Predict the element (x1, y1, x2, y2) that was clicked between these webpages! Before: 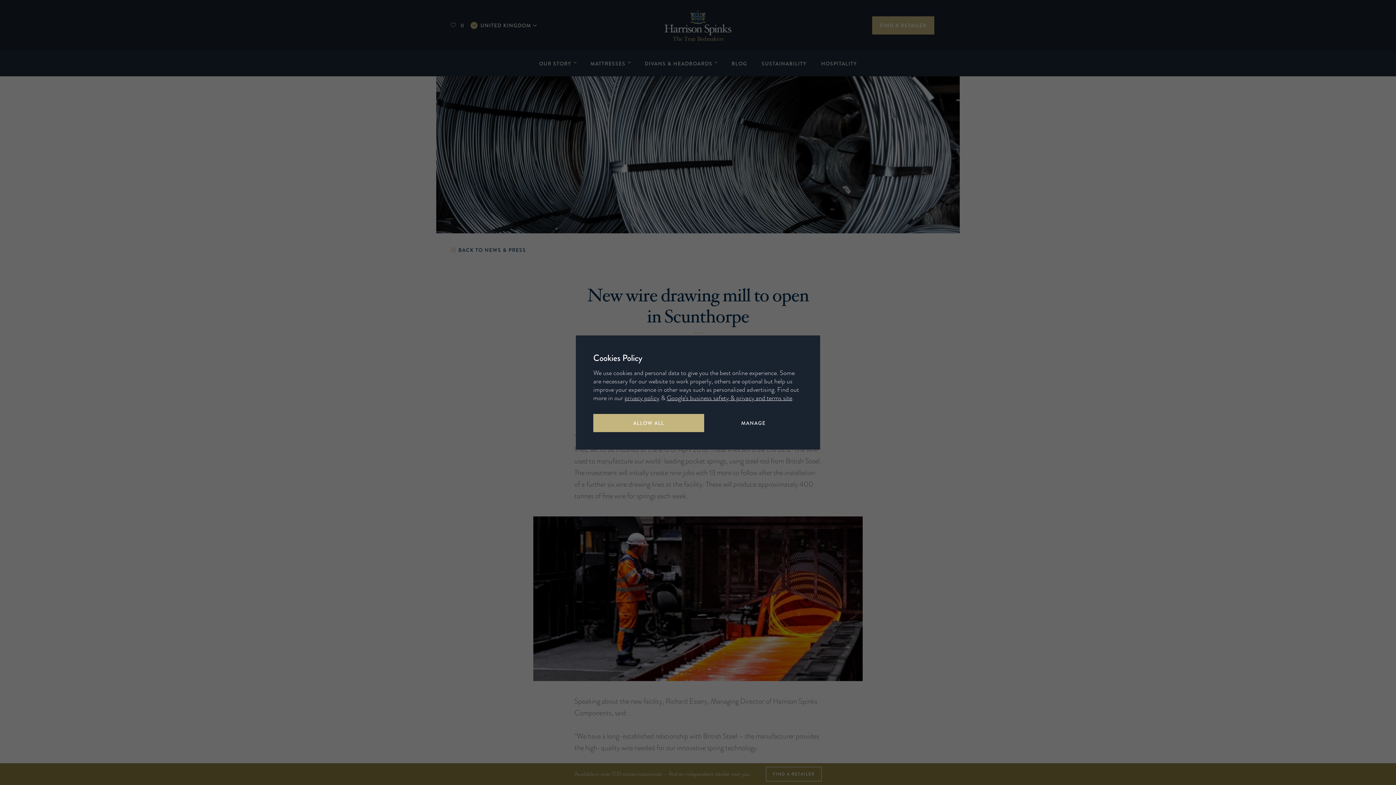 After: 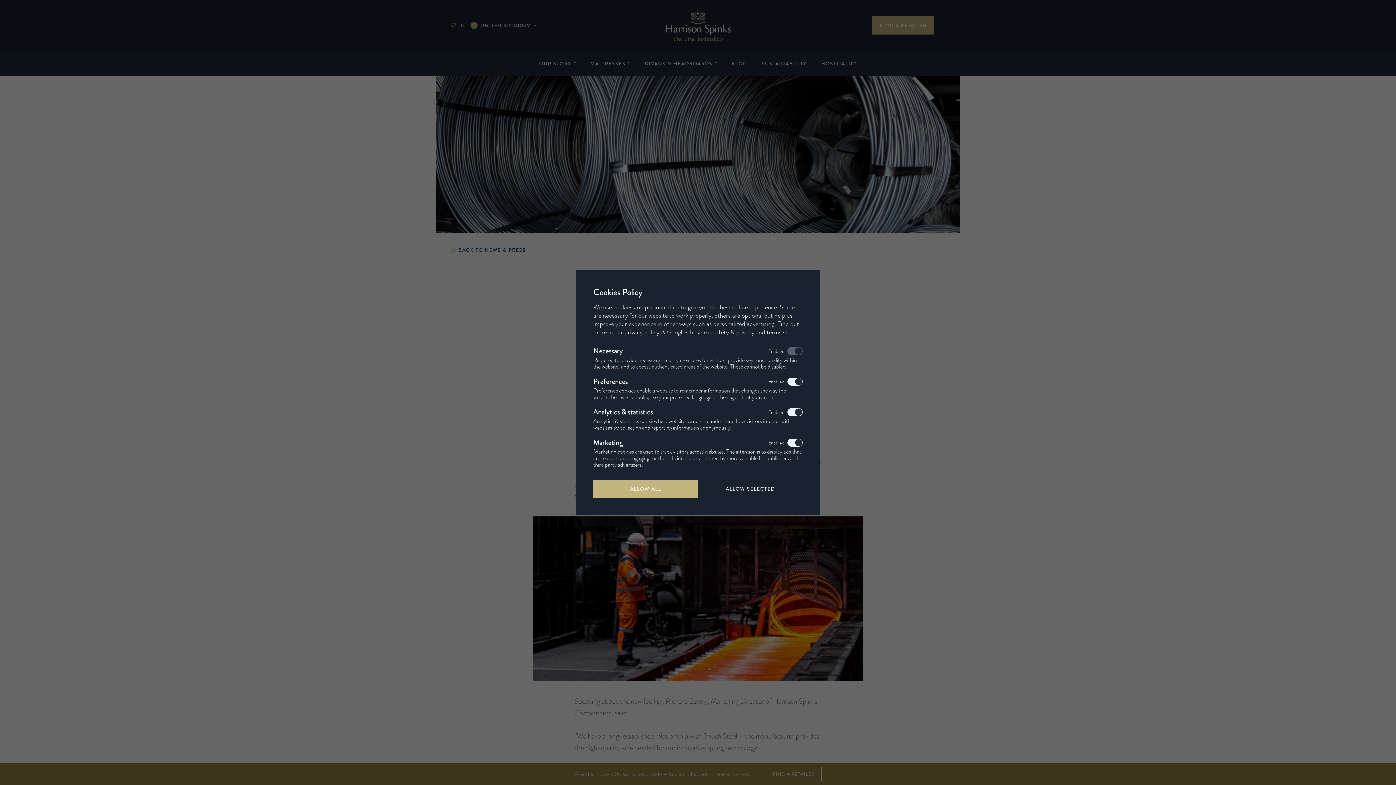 Action: bbox: (704, 414, 802, 432) label: MANAGE